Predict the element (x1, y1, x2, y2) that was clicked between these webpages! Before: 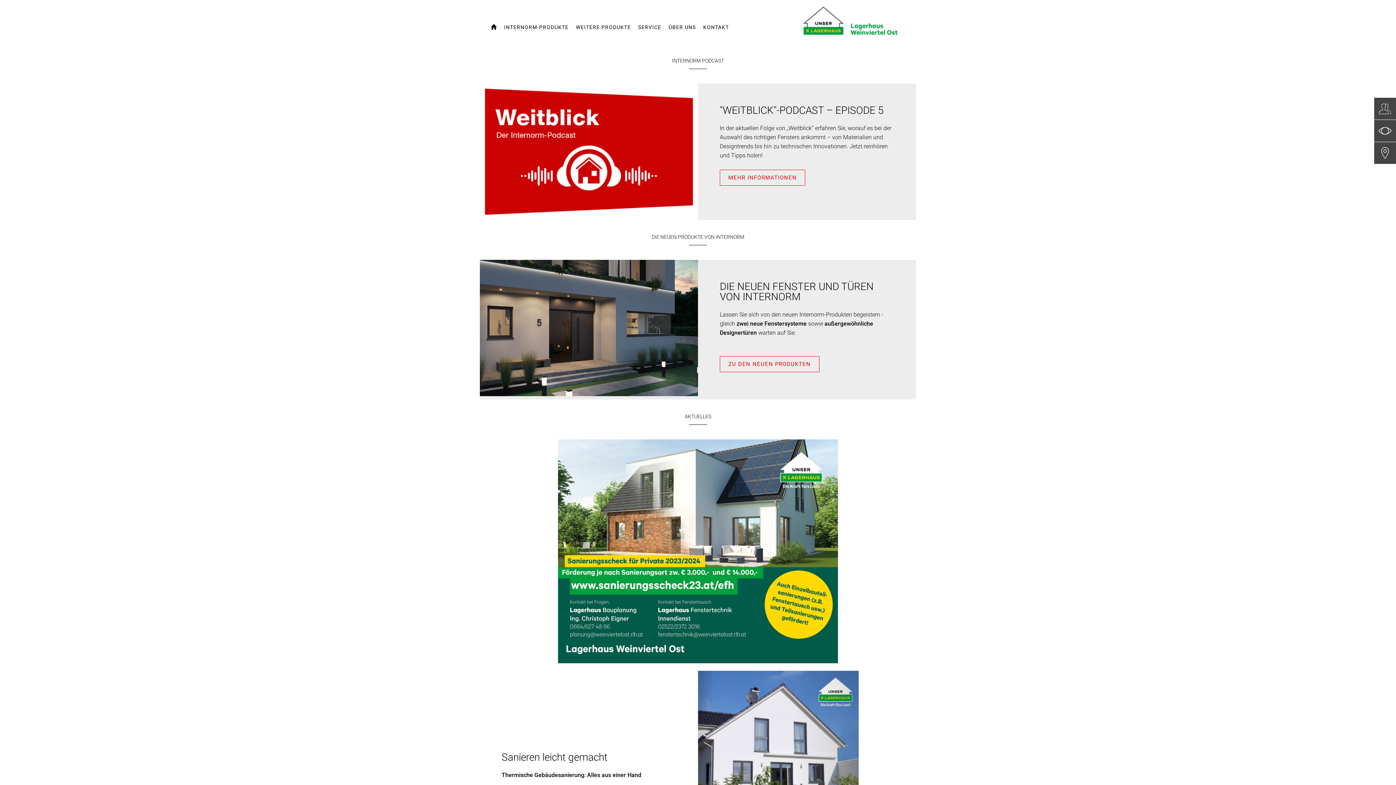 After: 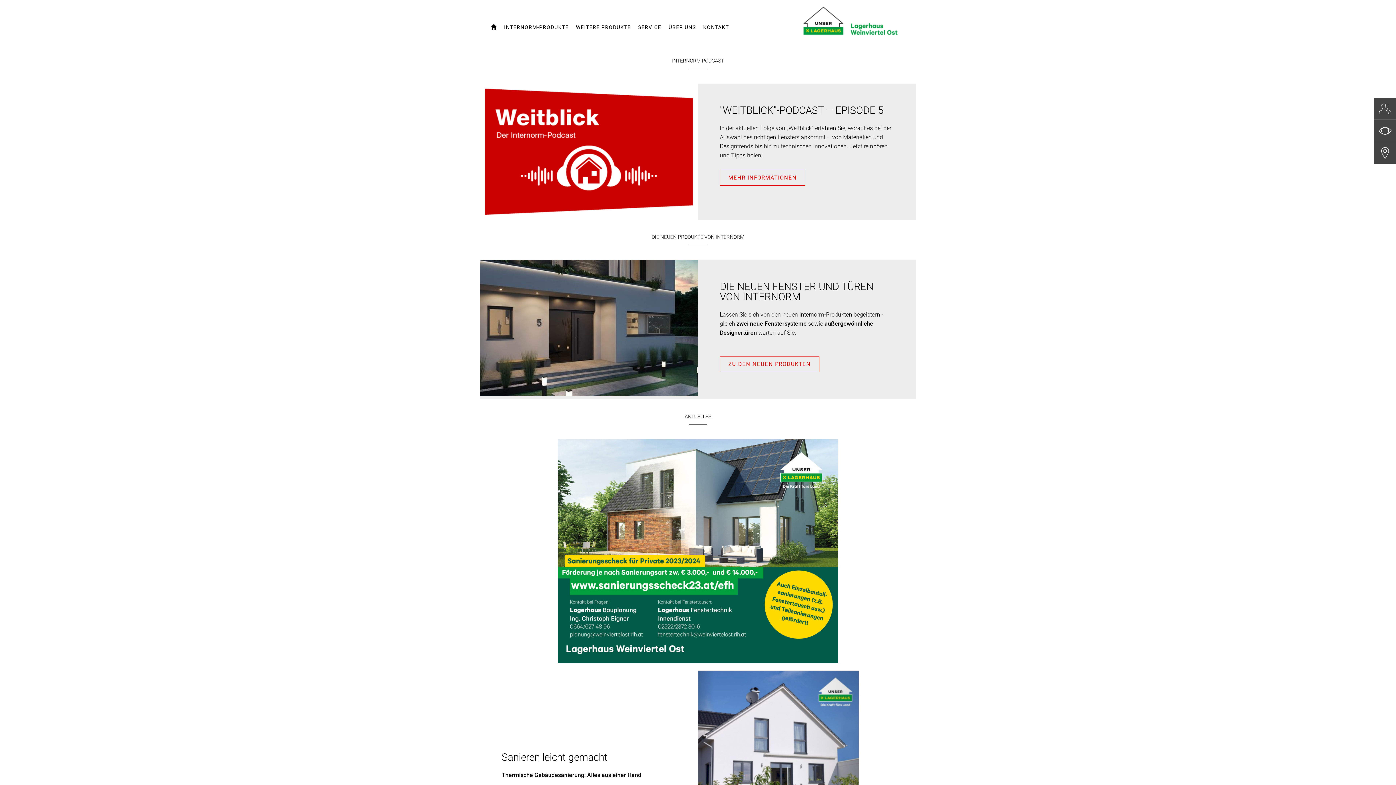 Action: bbox: (490, 18, 496, 42)